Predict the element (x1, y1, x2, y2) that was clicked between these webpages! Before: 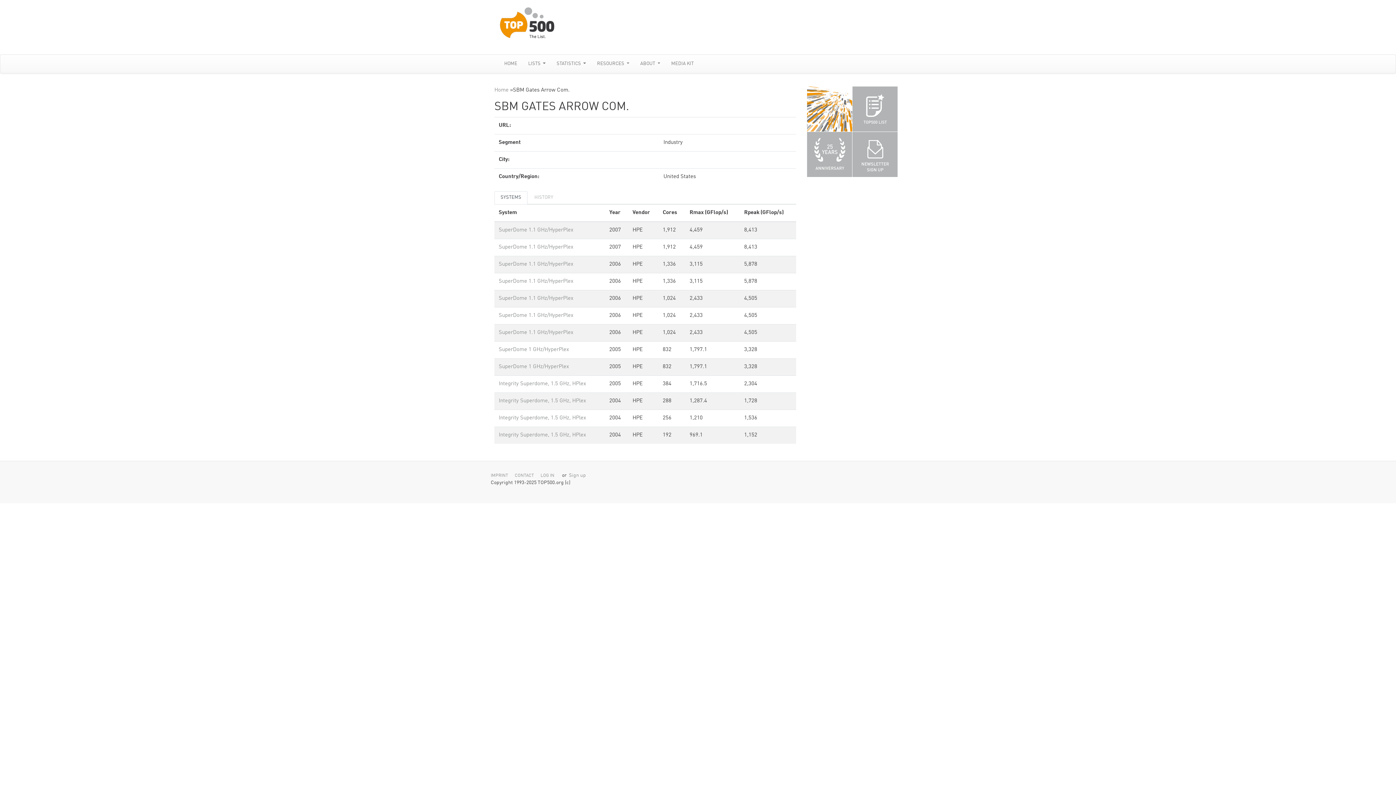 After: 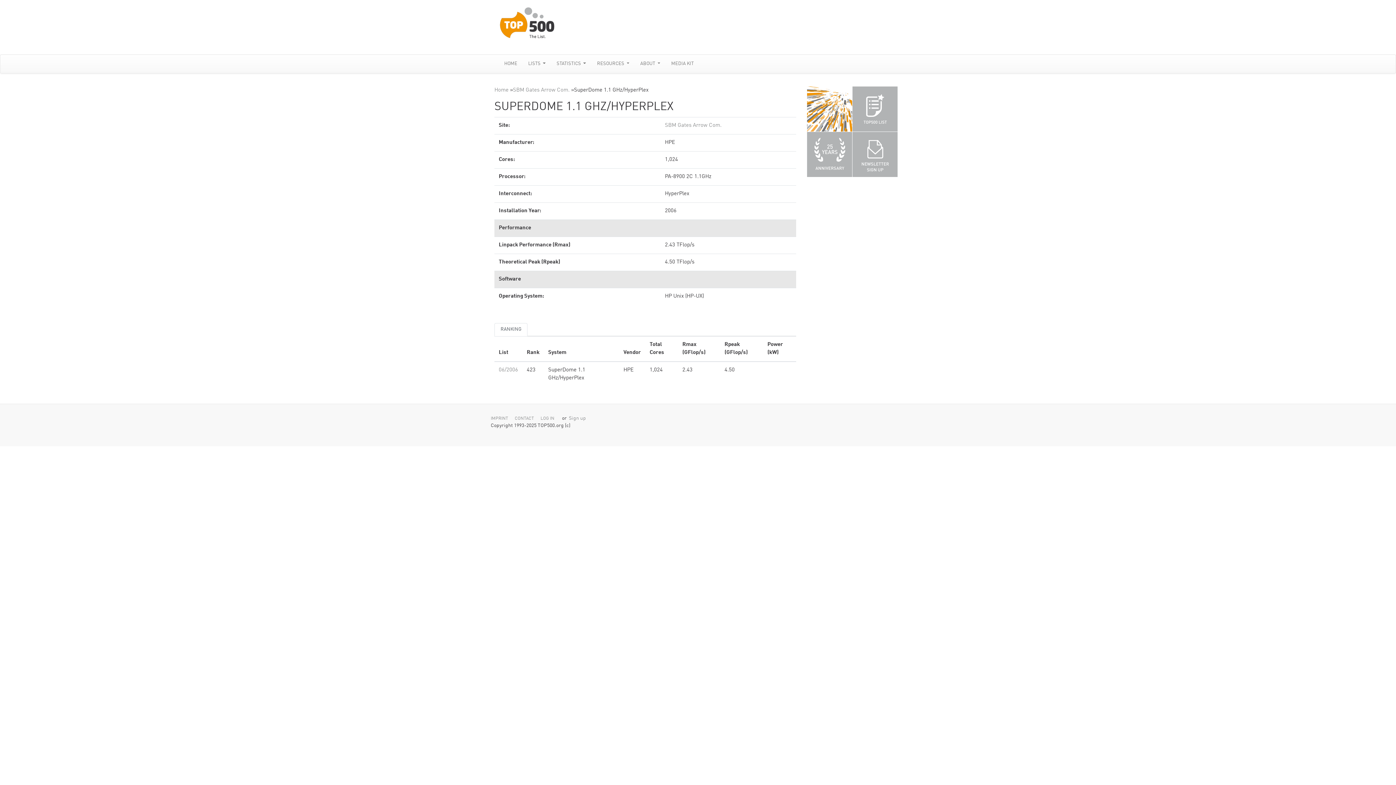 Action: bbox: (498, 296, 573, 301) label: SuperDome 1.1 GHz/HyperPlex